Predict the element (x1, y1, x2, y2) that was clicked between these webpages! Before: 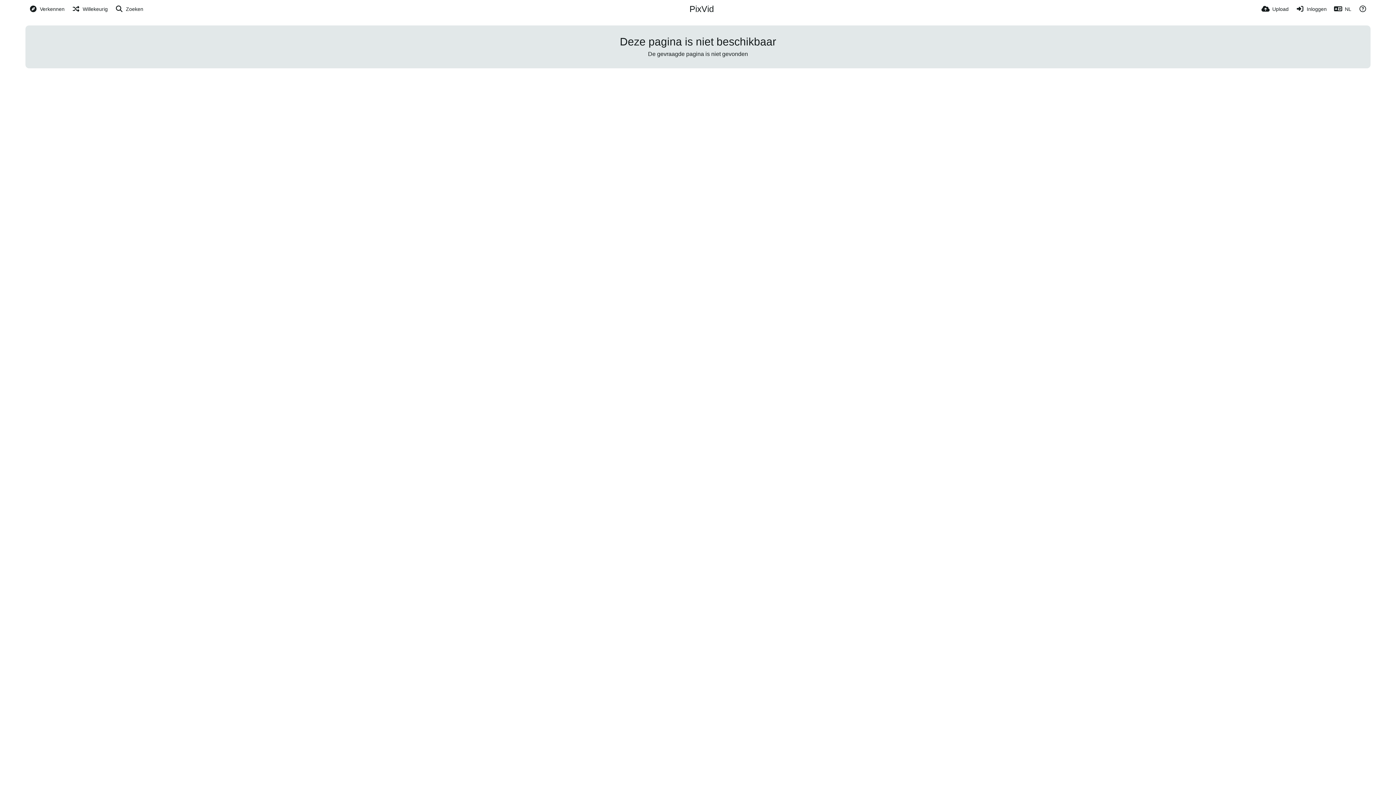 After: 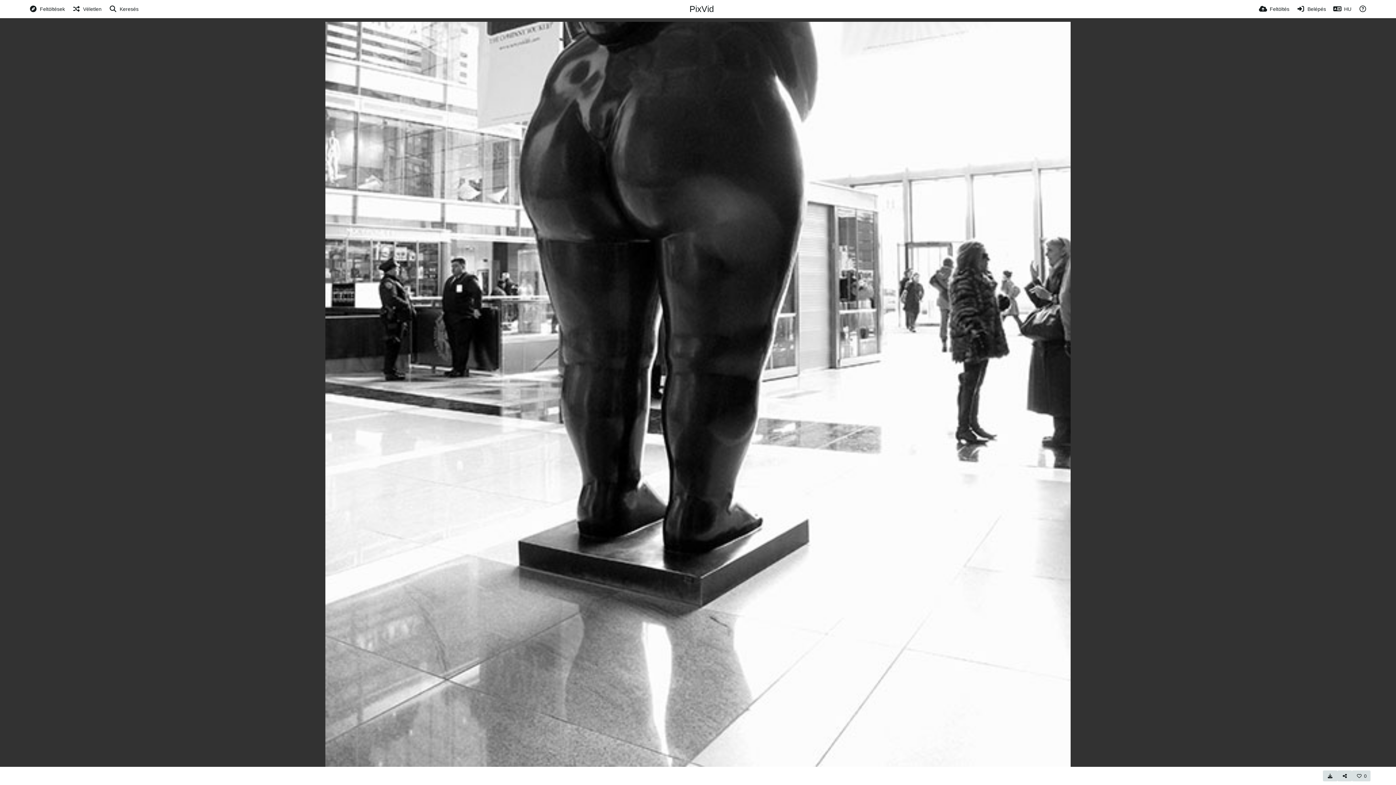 Action: bbox: (71, 0, 107, 18) label: Willekeurig